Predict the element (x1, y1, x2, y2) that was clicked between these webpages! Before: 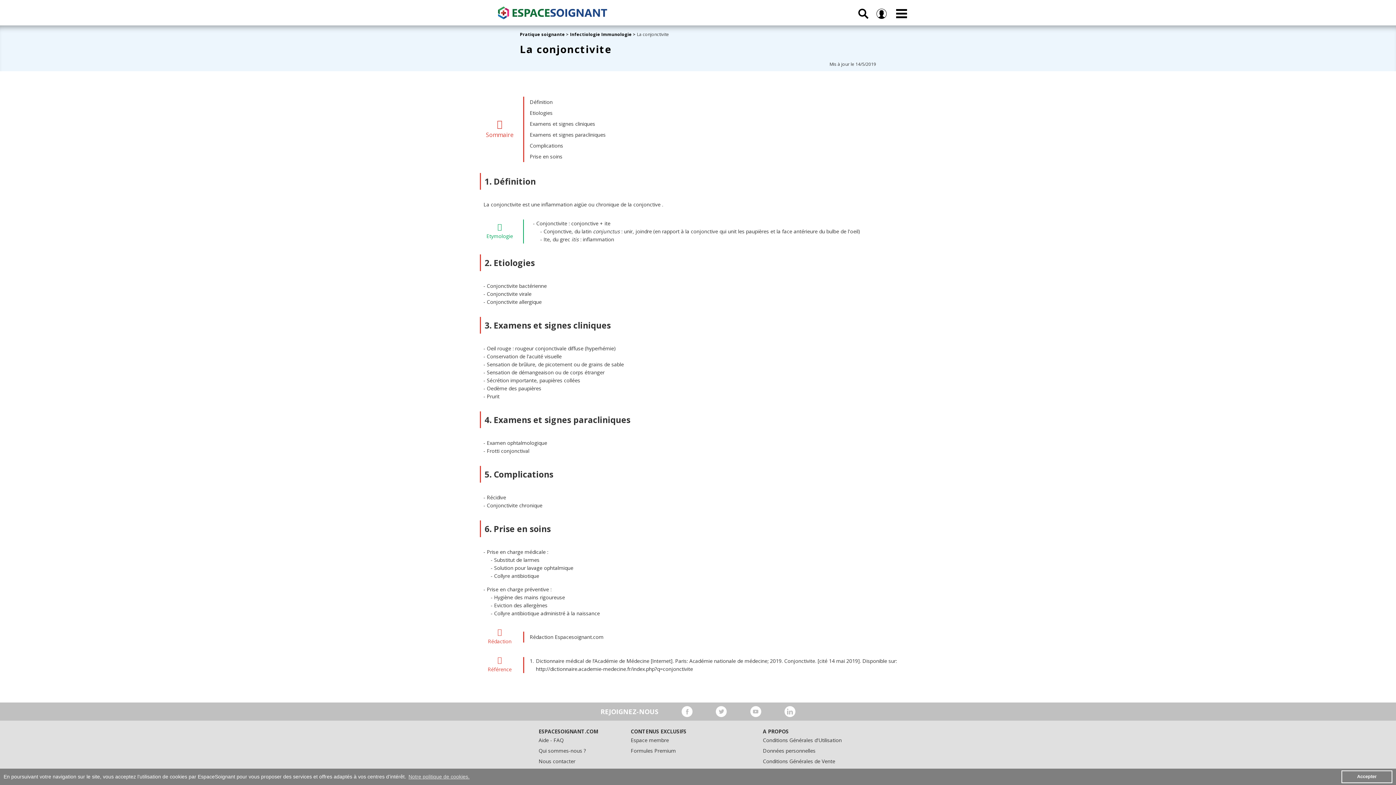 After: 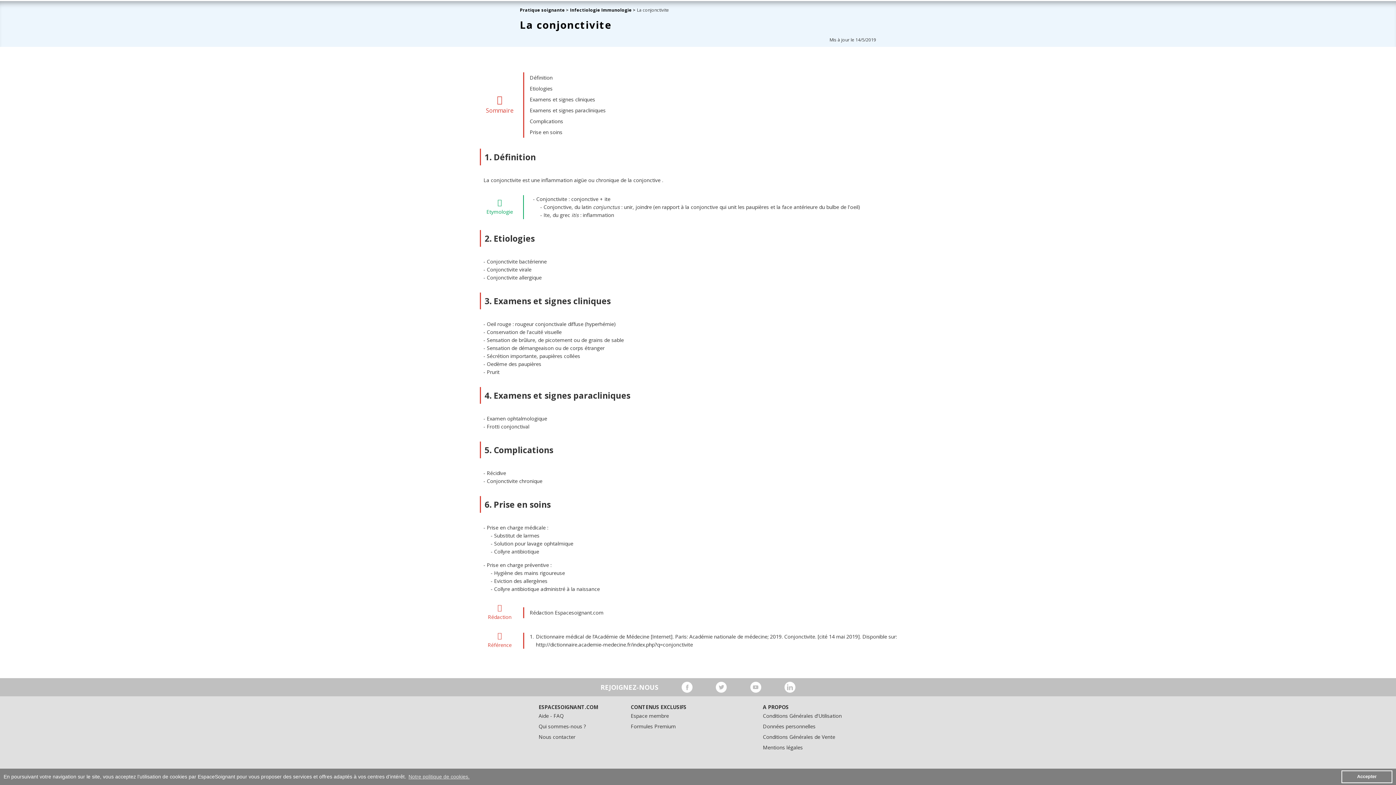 Action: label: Complications bbox: (524, 140, 916, 151)